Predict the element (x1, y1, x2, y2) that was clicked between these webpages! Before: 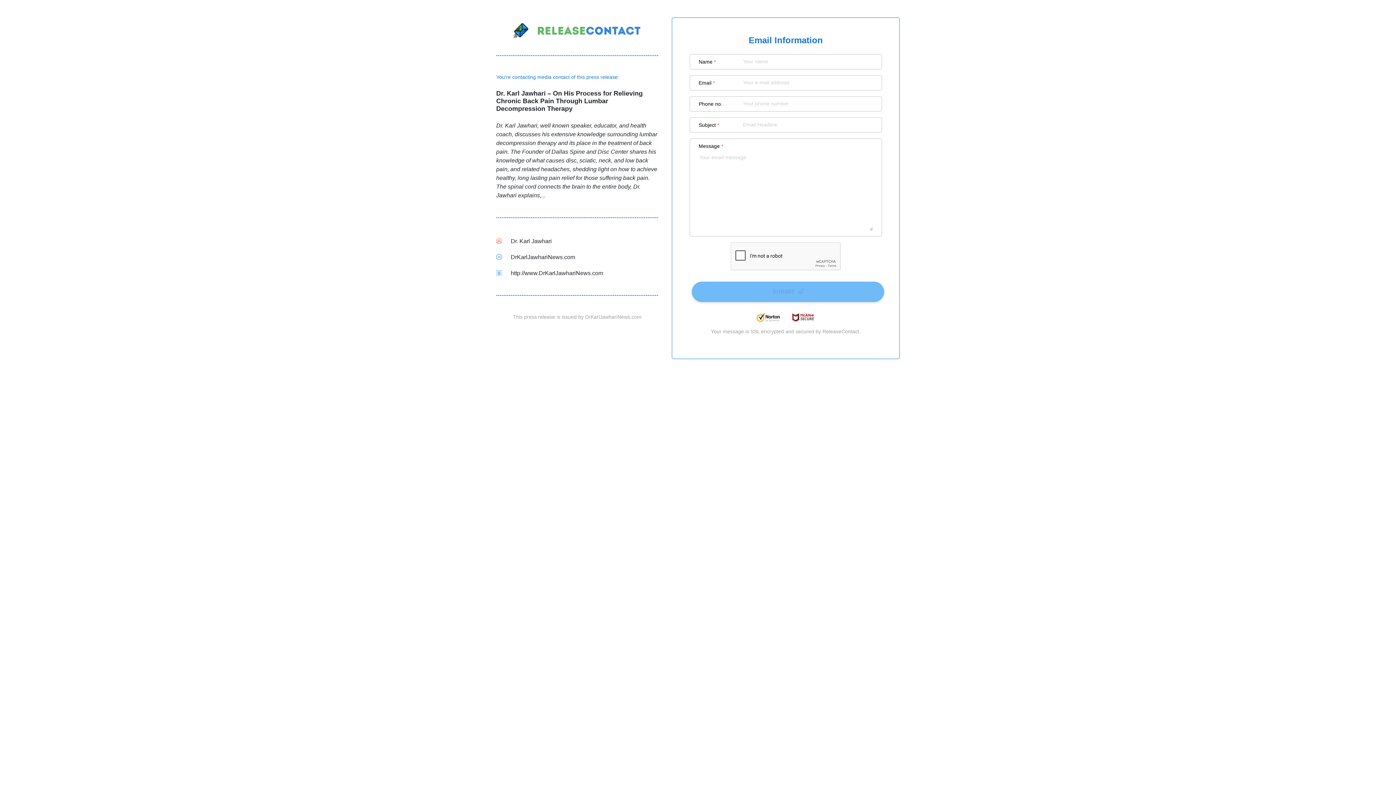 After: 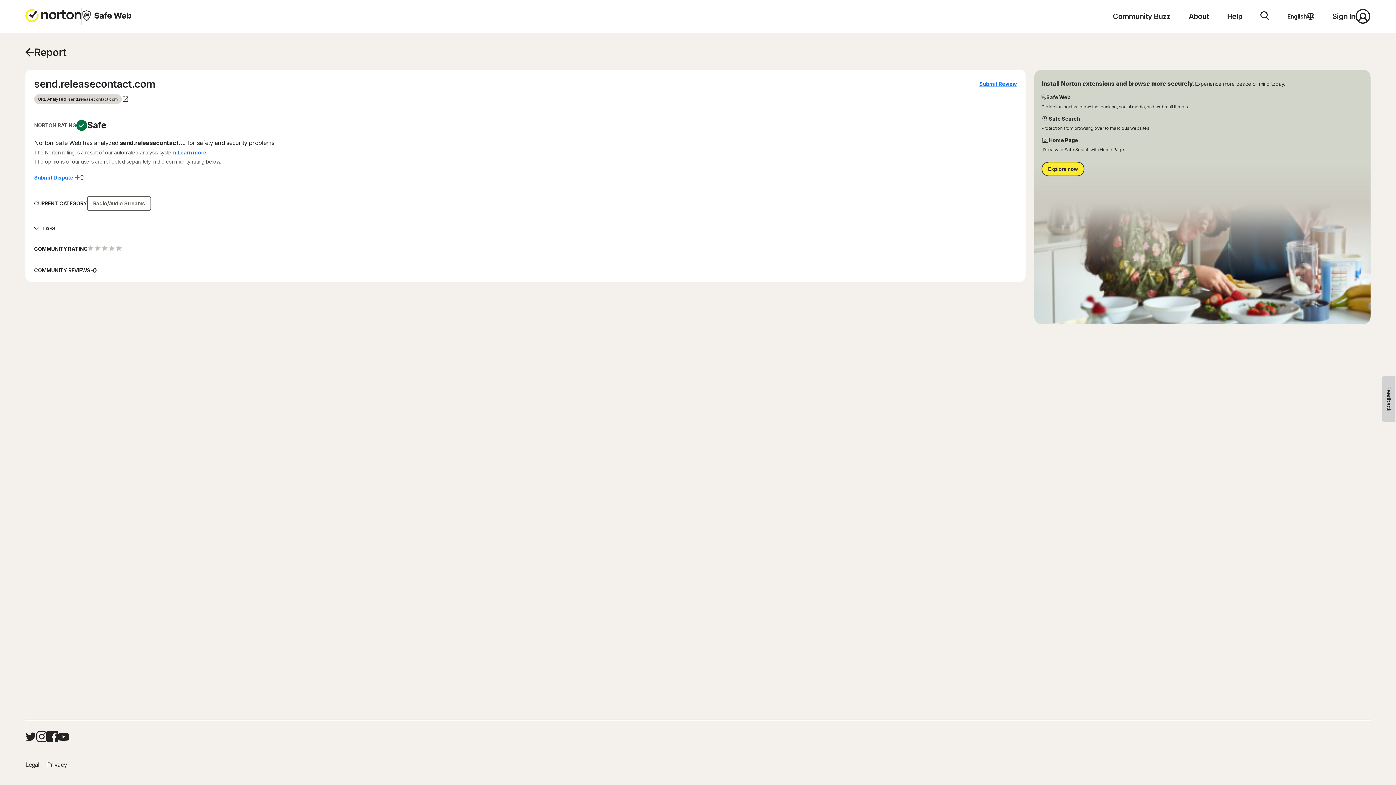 Action: bbox: (750, 314, 786, 320)